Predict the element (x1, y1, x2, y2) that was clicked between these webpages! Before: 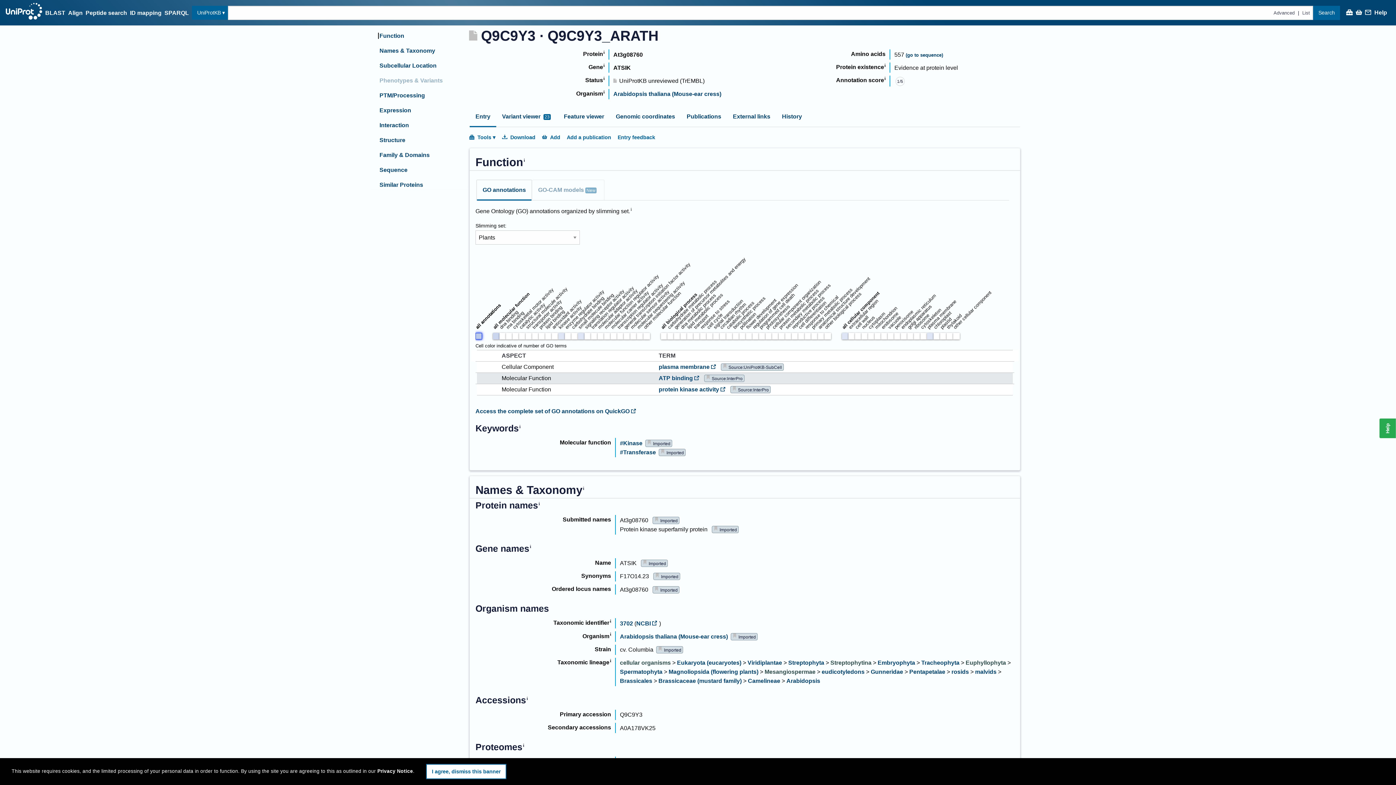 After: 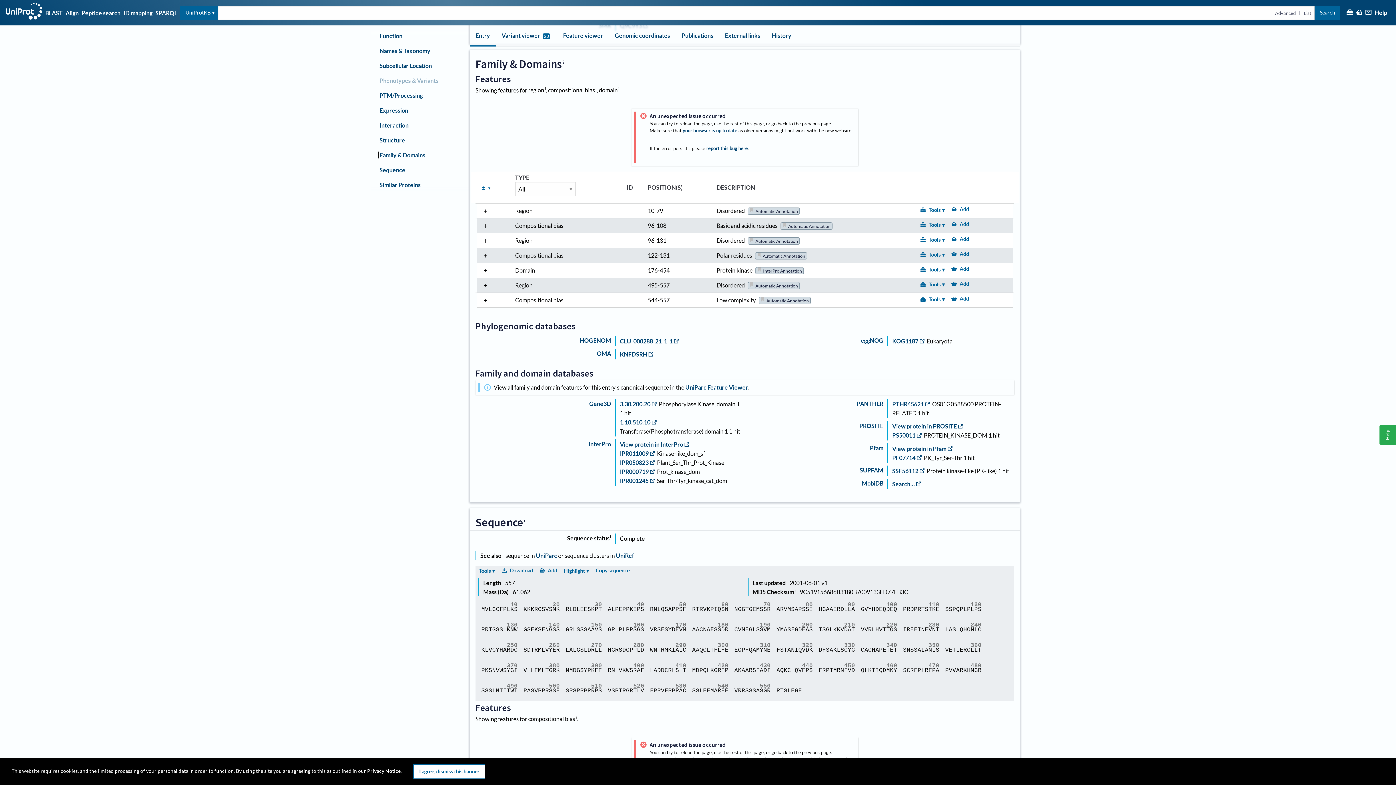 Action: bbox: (379, 152, 429, 158) label: Family & Domains